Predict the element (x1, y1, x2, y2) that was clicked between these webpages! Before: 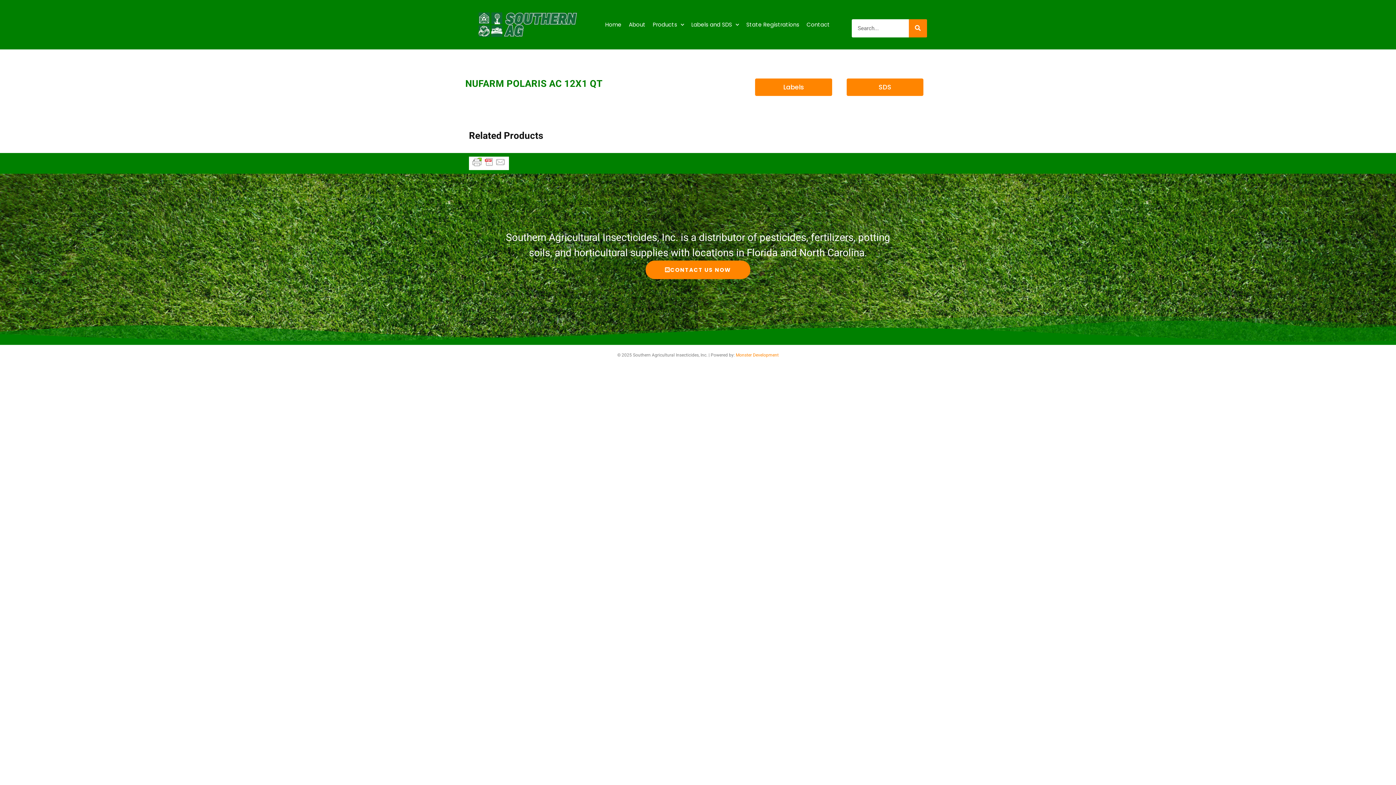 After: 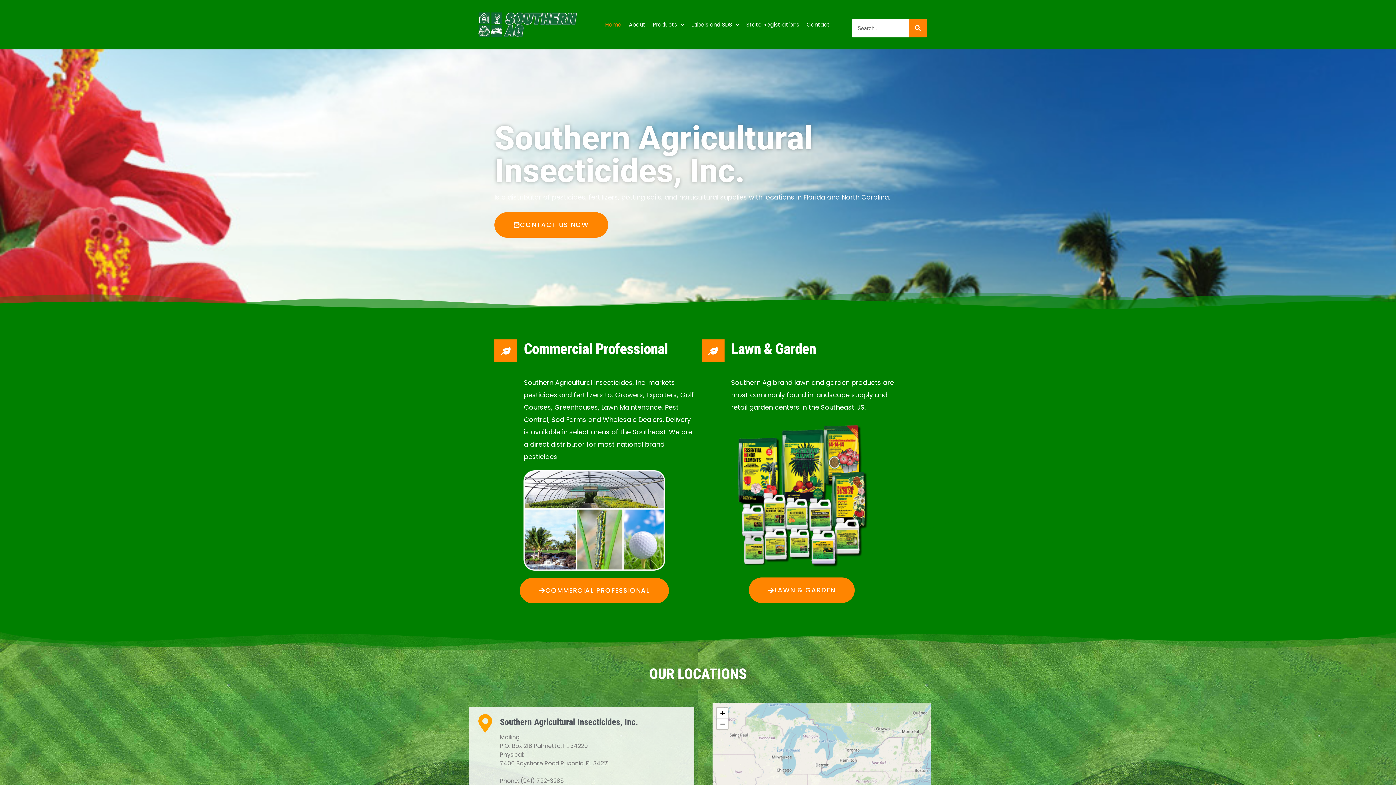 Action: label: Home bbox: (604, 8, 622, 41)